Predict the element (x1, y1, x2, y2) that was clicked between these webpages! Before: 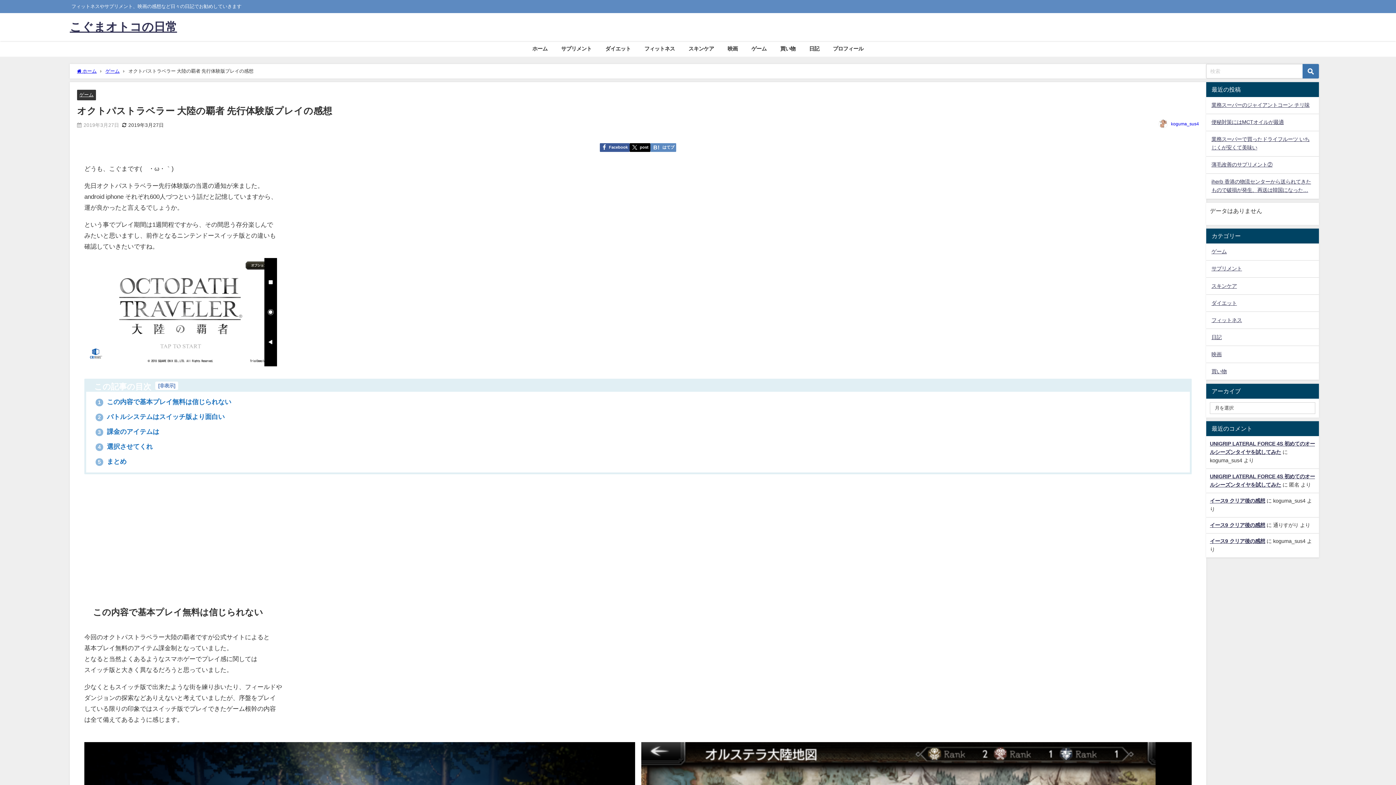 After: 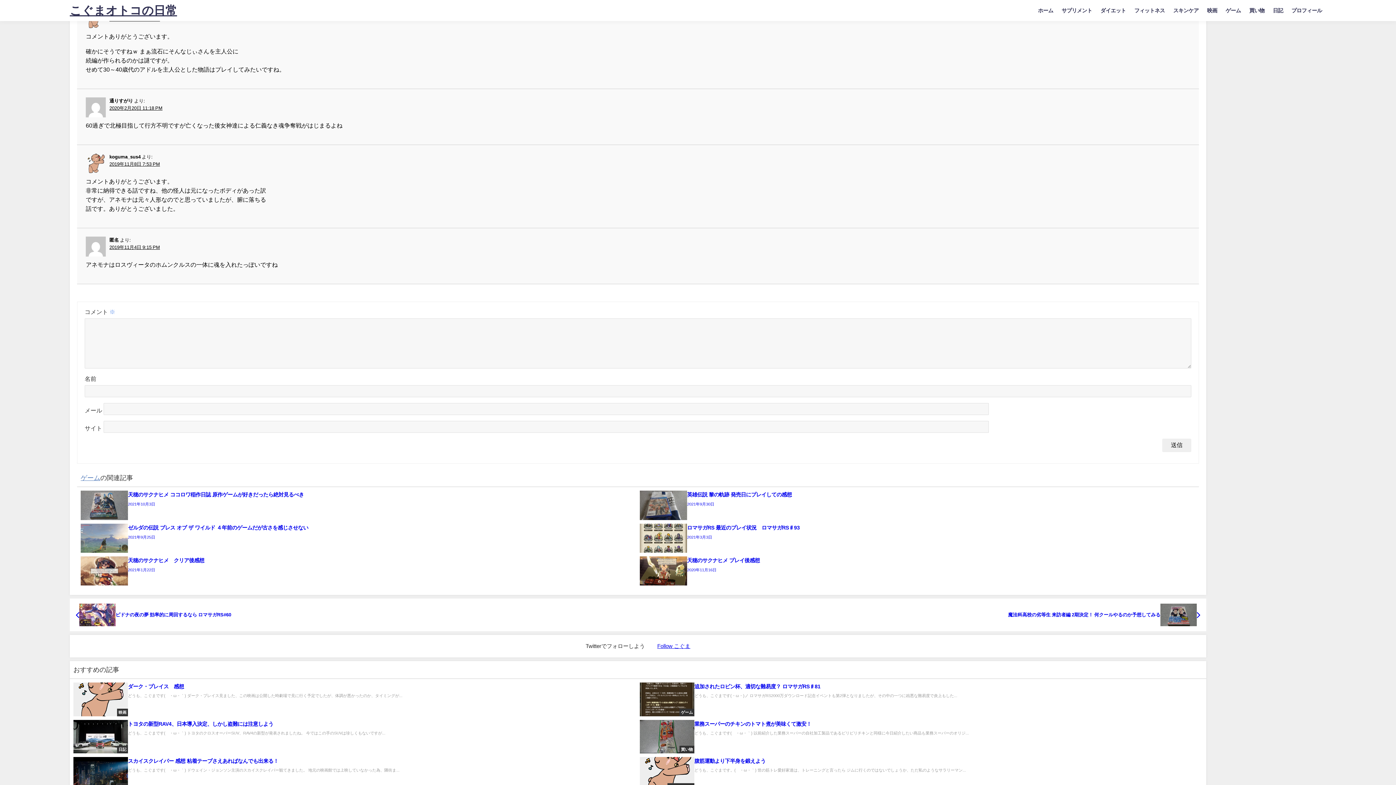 Action: label: イース9 クリア後の感想 bbox: (1210, 498, 1265, 503)